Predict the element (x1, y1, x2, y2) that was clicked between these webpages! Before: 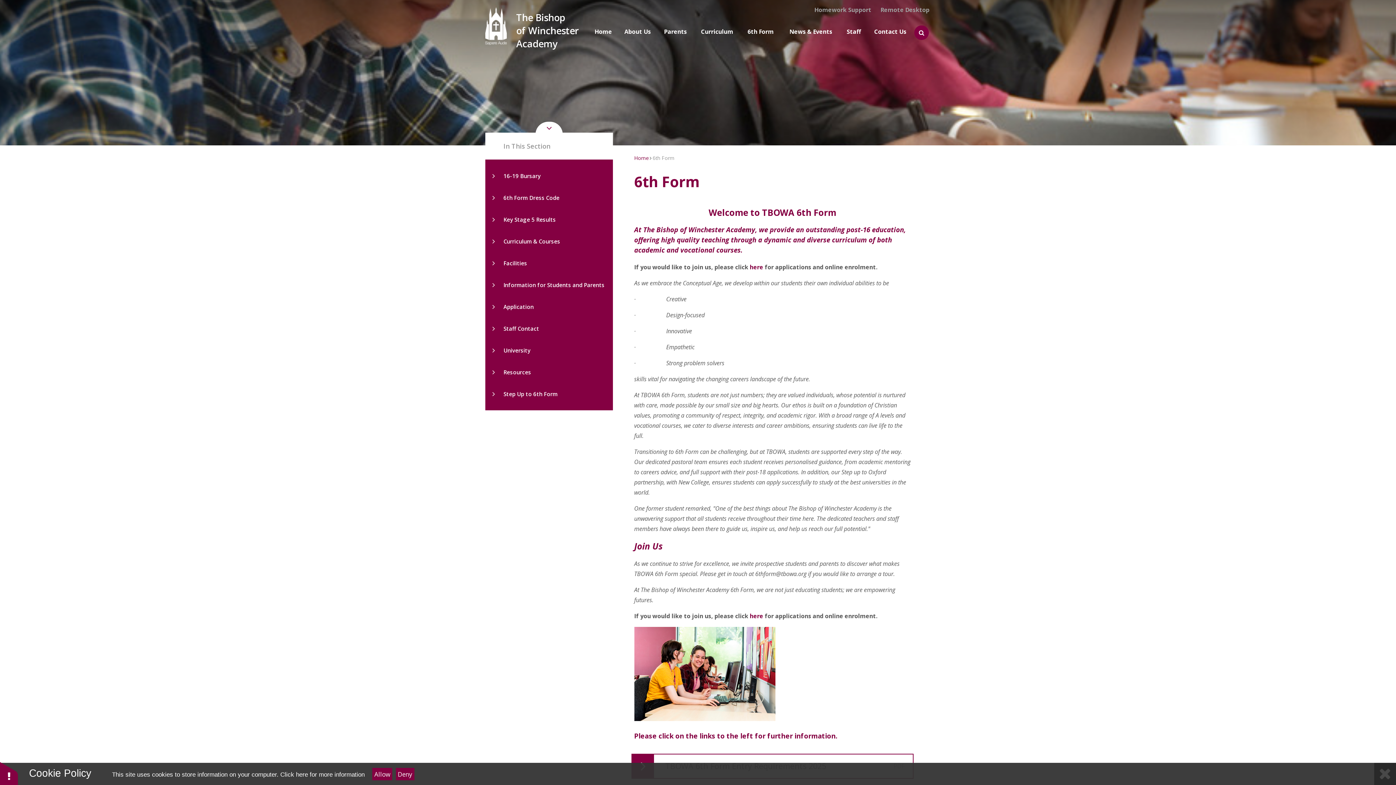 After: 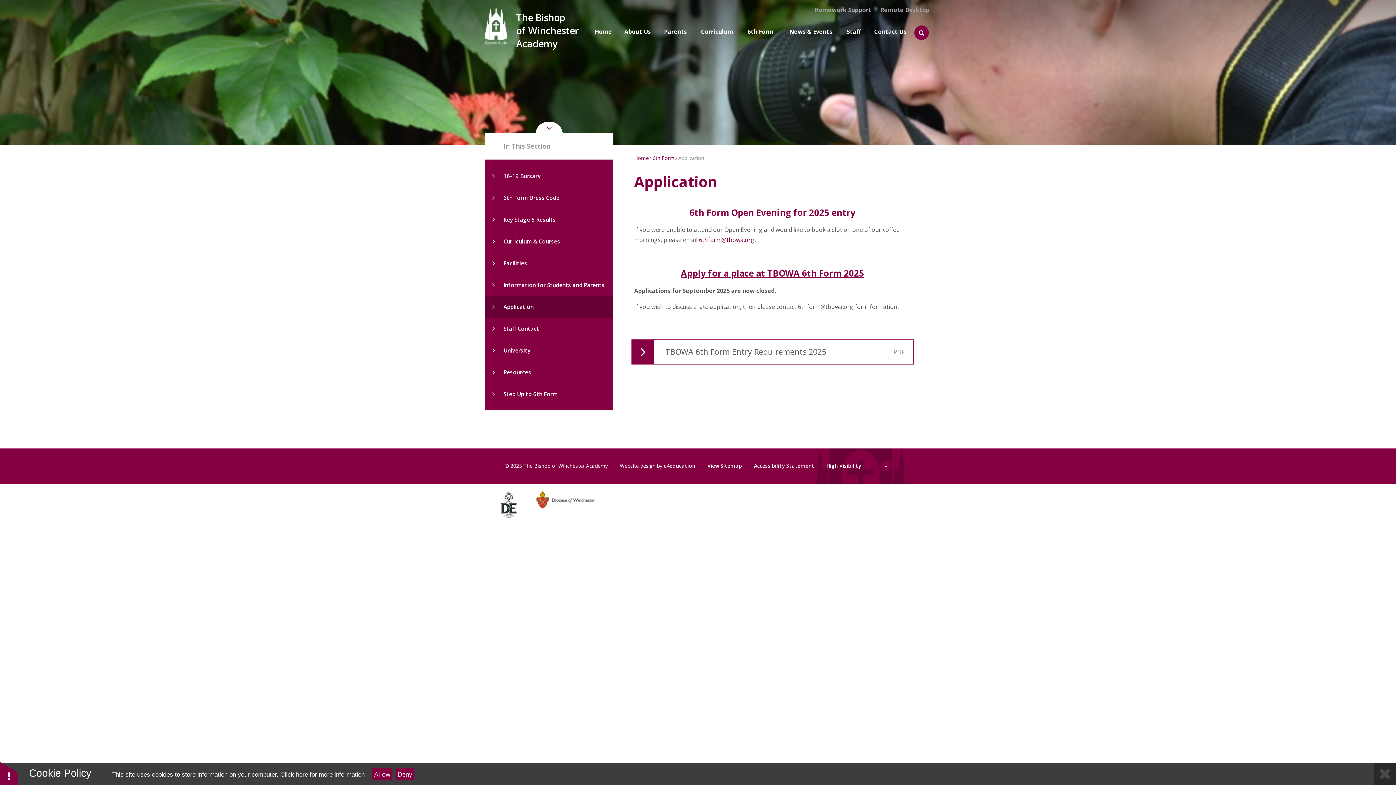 Action: label: here bbox: (750, 612, 763, 620)